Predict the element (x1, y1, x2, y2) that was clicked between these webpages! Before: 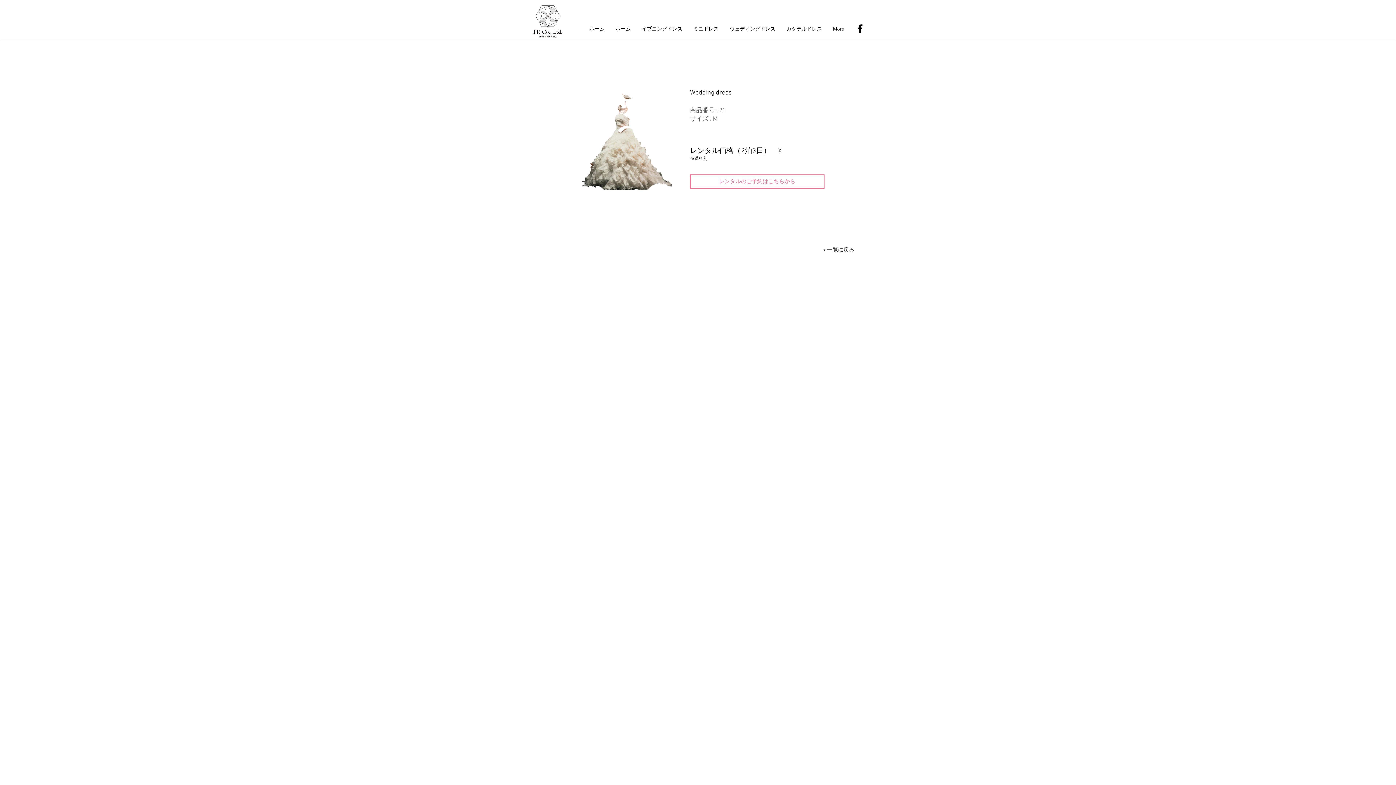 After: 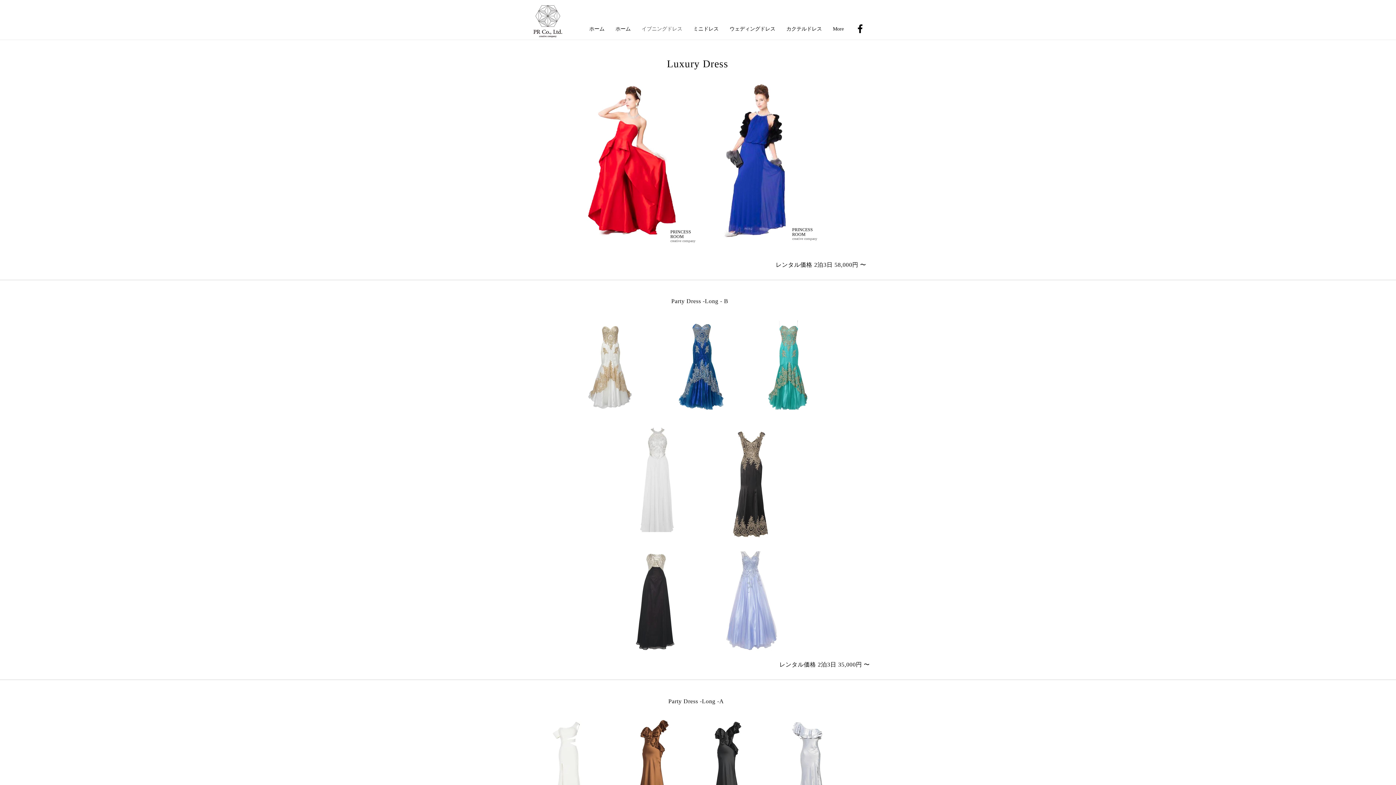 Action: label: イブニングドレス bbox: (636, 22, 688, 34)